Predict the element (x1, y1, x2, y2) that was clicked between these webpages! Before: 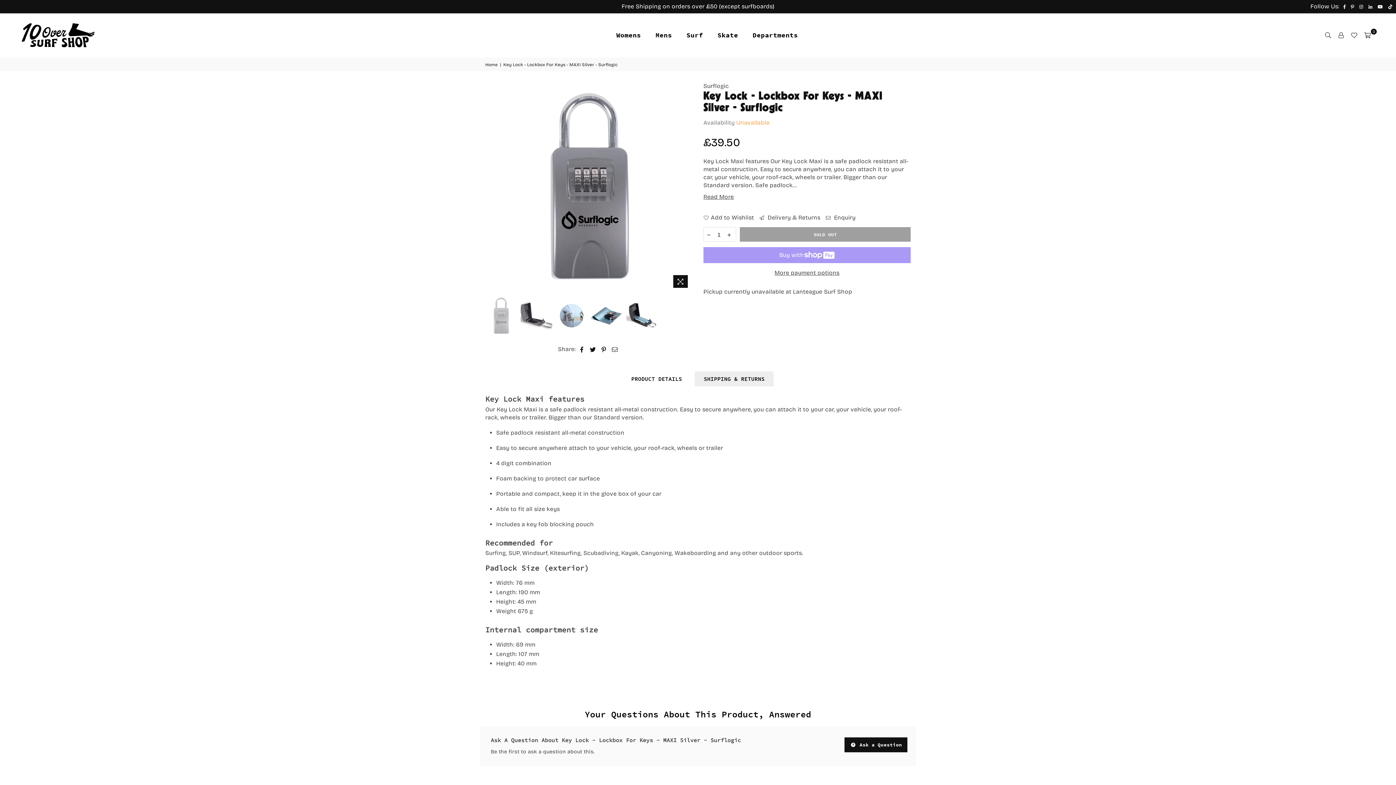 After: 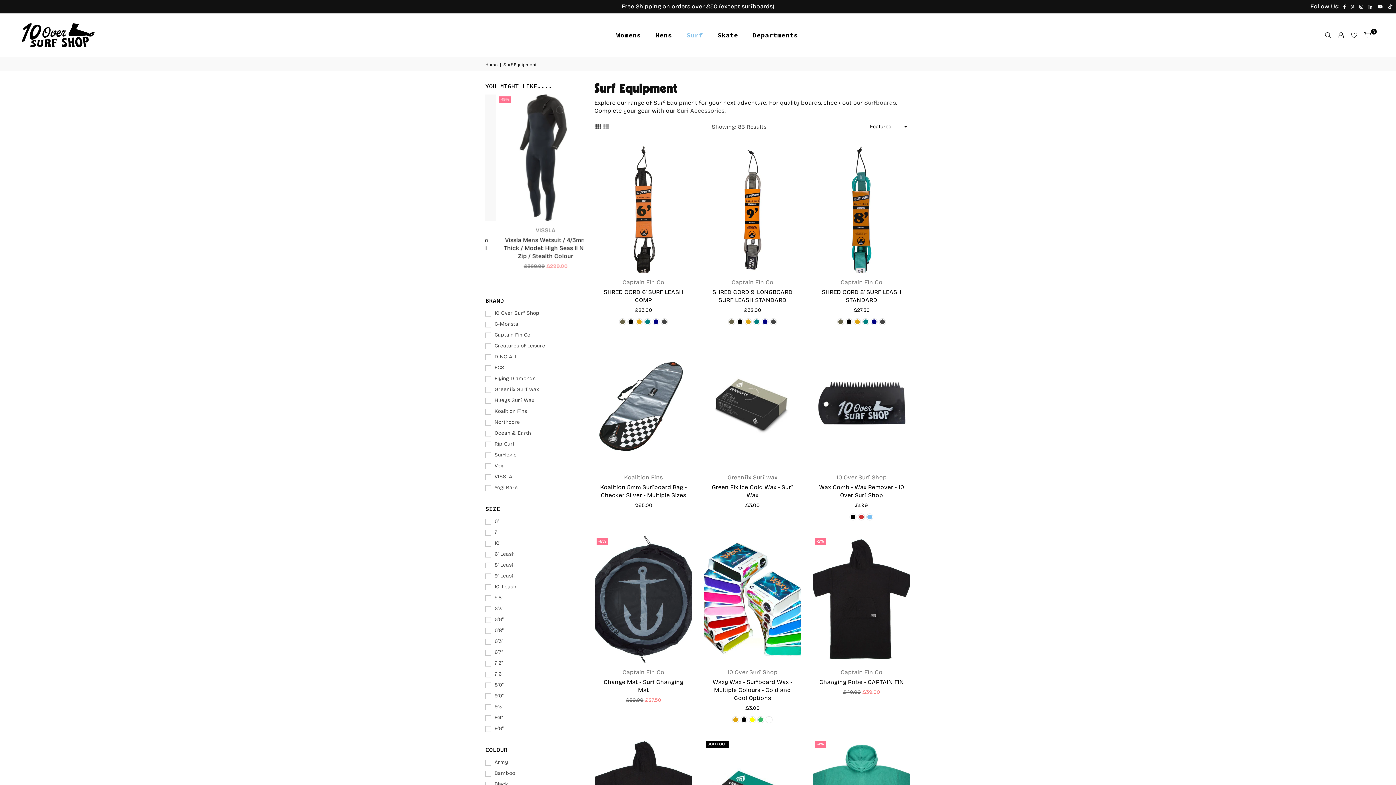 Action: bbox: (681, 28, 708, 42) label: Surf